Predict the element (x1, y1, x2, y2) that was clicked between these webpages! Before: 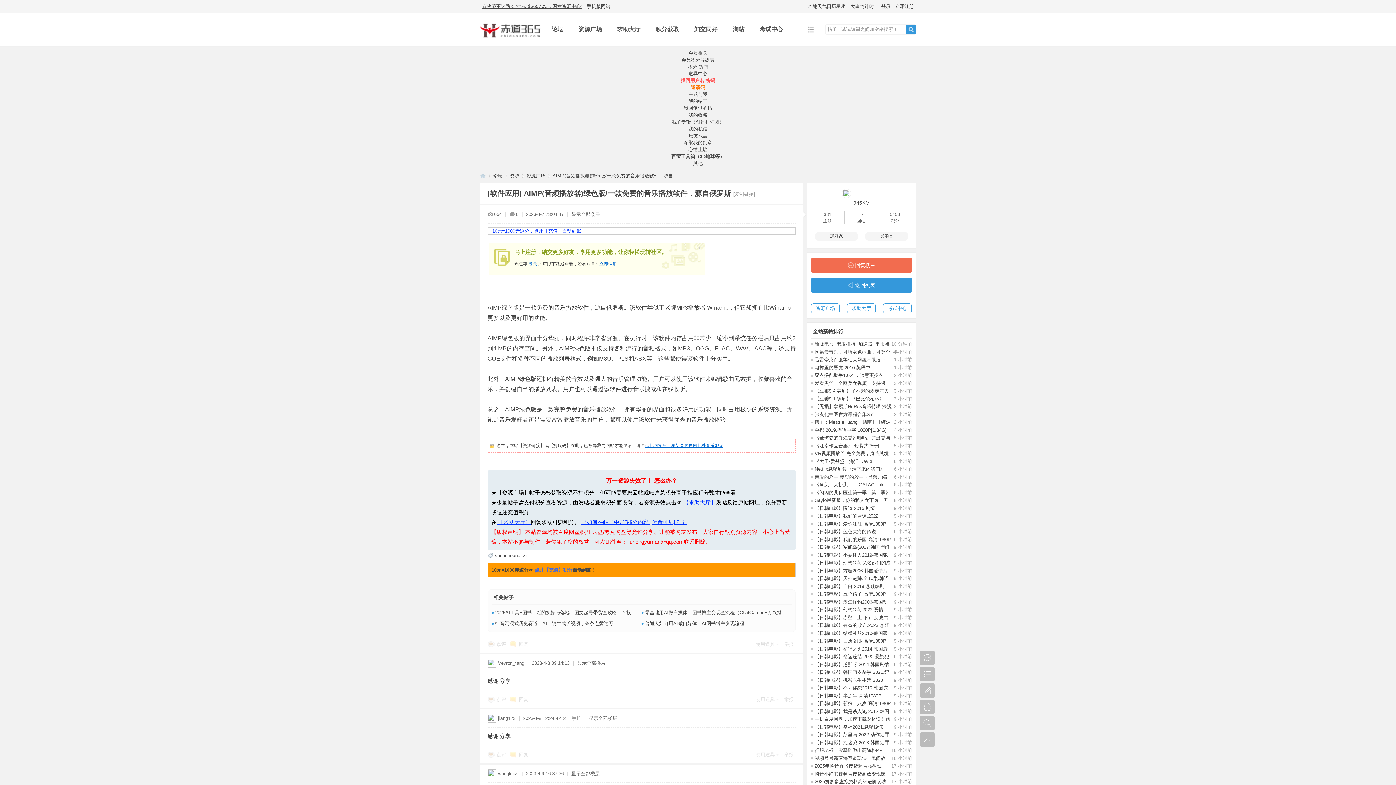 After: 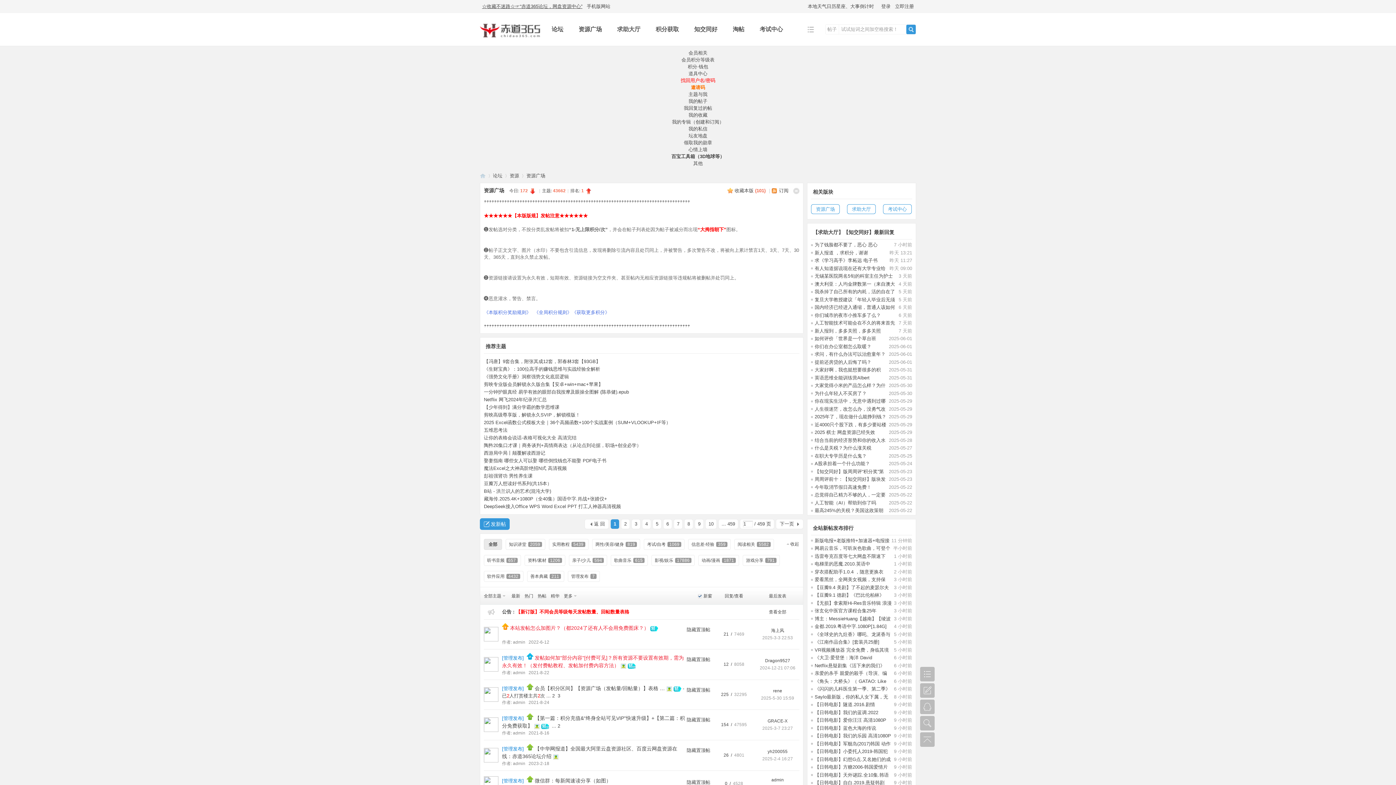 Action: label: 资源广场 bbox: (526, 170, 545, 181)